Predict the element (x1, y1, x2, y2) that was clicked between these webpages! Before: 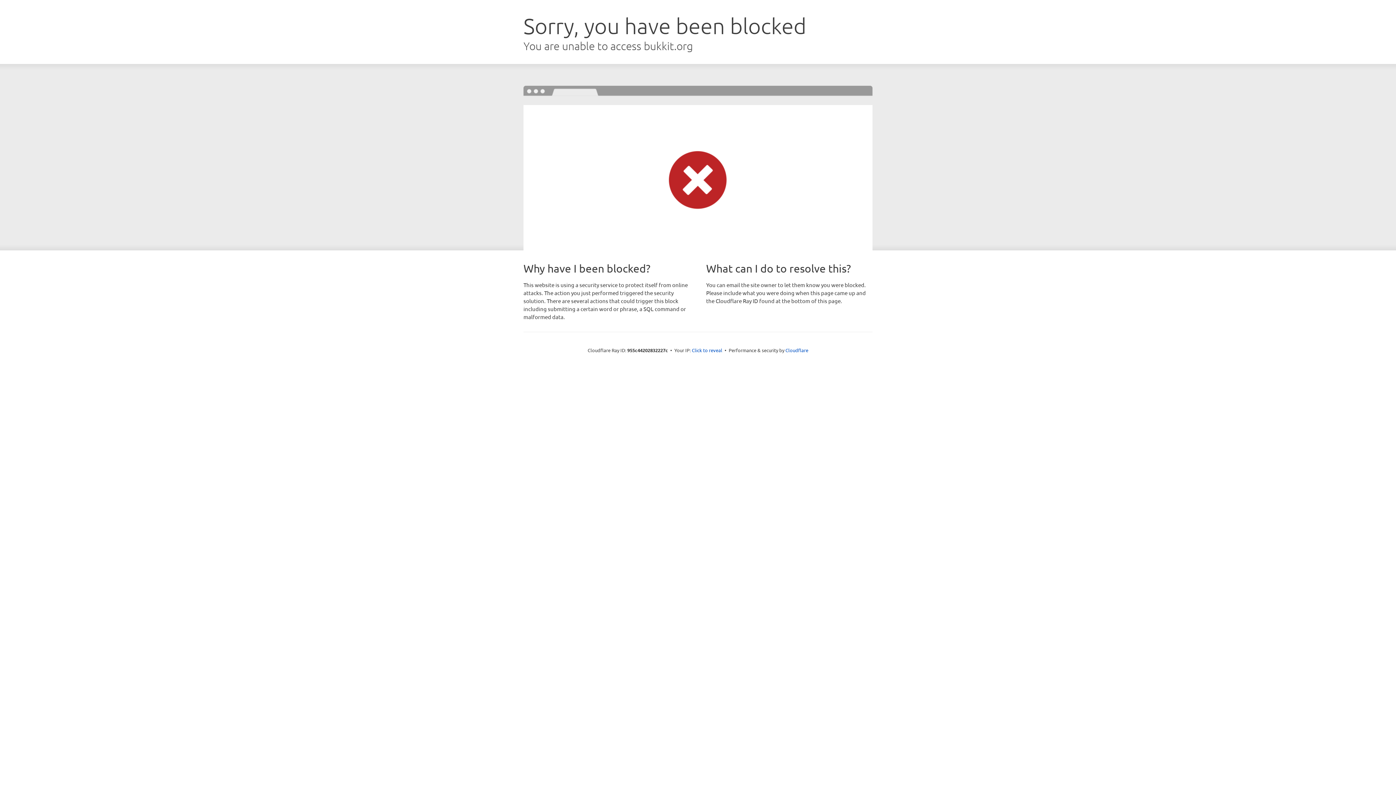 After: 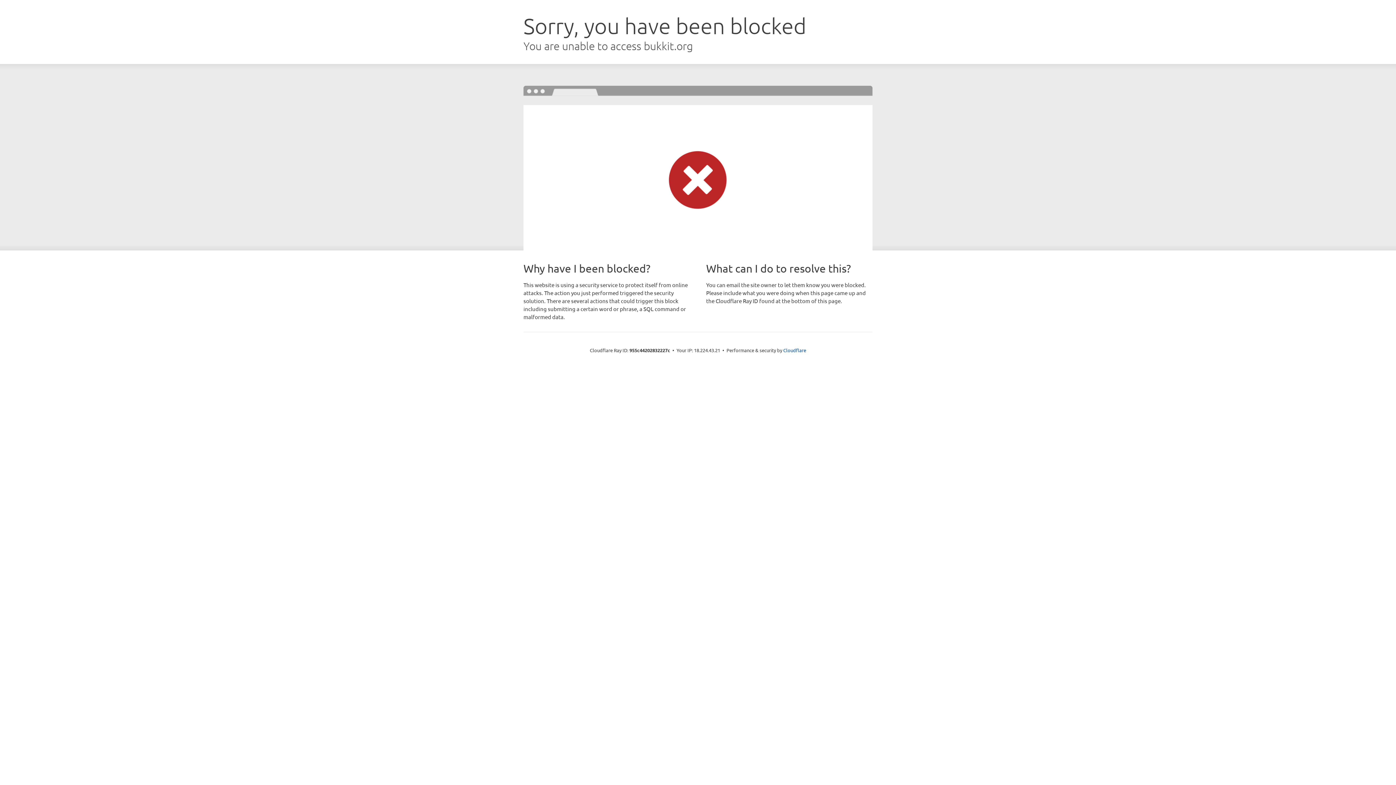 Action: label: Click to reveal bbox: (692, 346, 722, 353)